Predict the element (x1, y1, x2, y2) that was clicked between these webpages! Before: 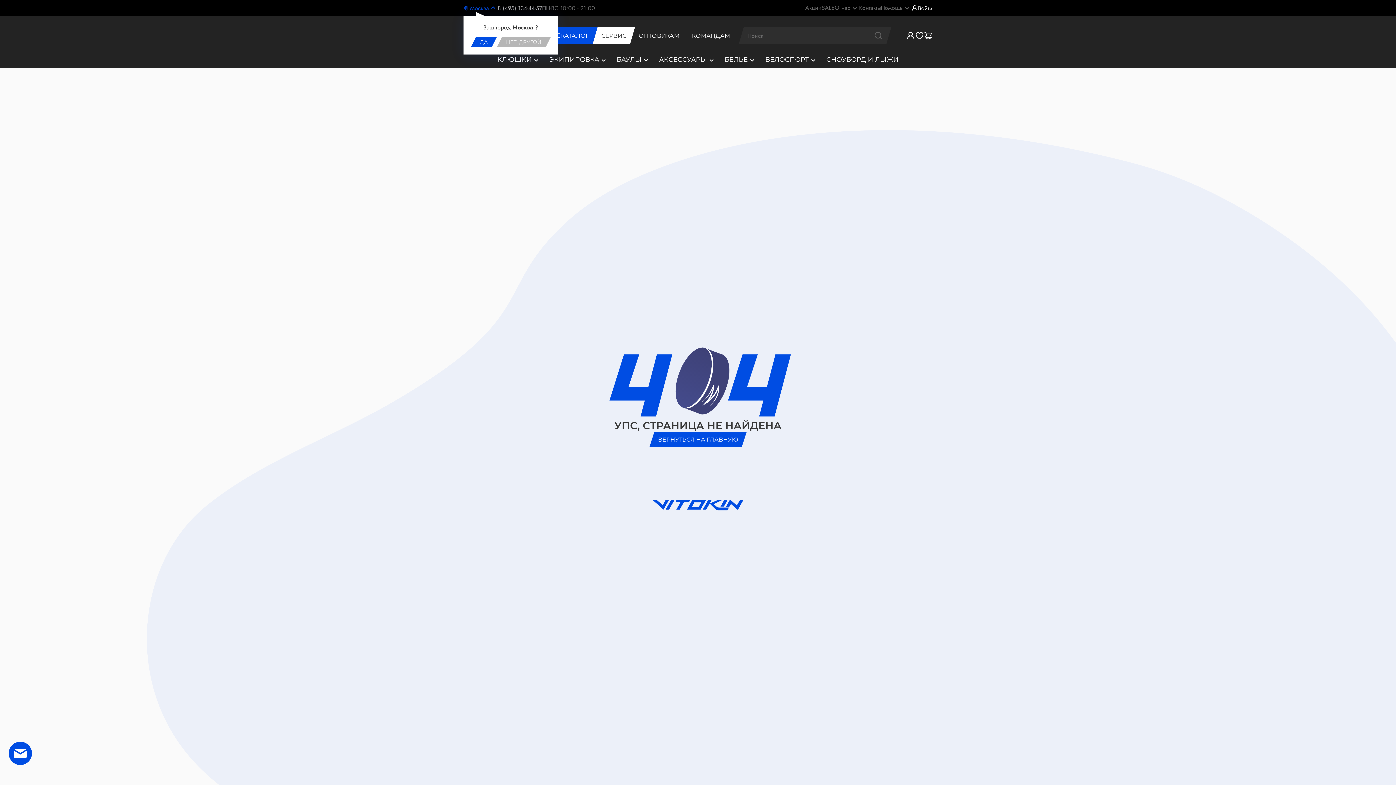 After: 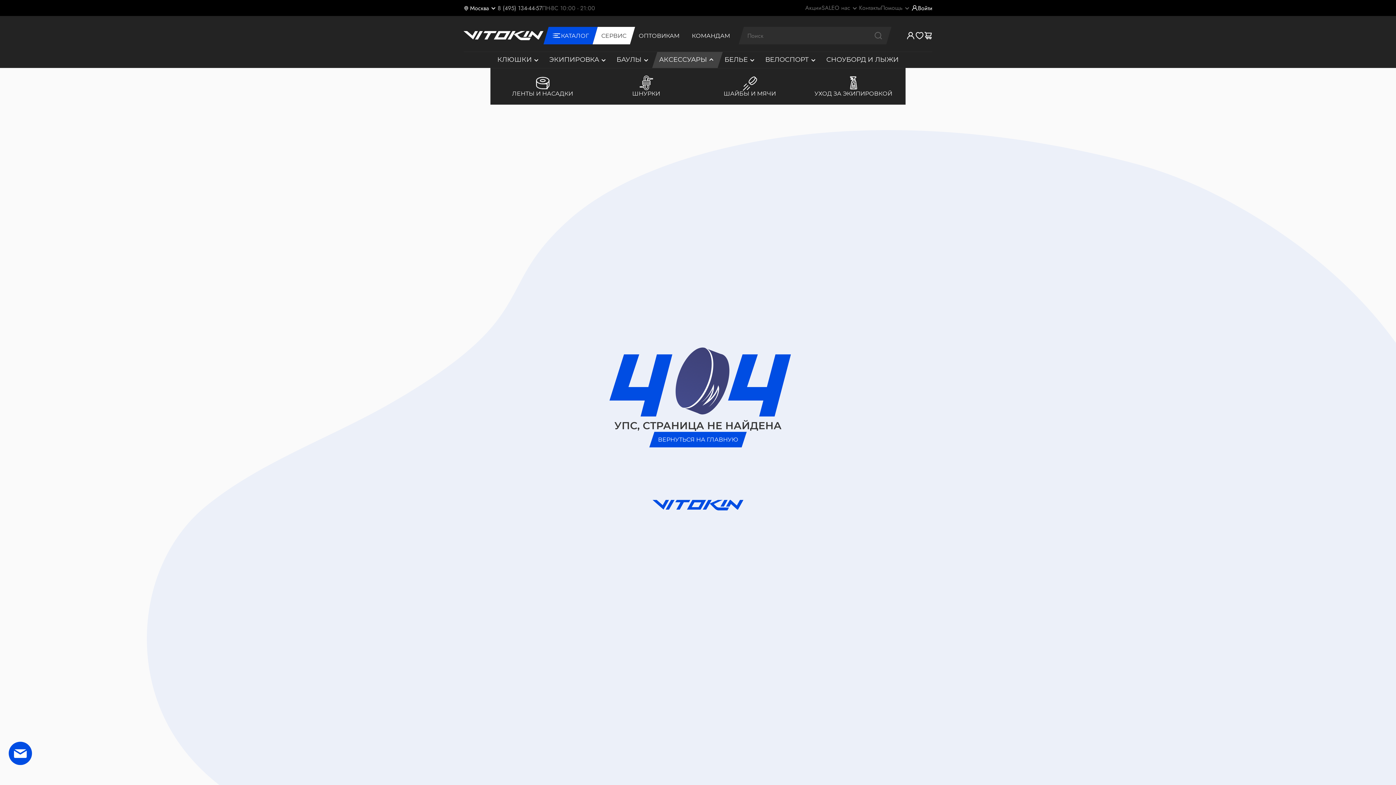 Action: label: АКСЕССУАРЫ bbox: (652, 52, 722, 68)